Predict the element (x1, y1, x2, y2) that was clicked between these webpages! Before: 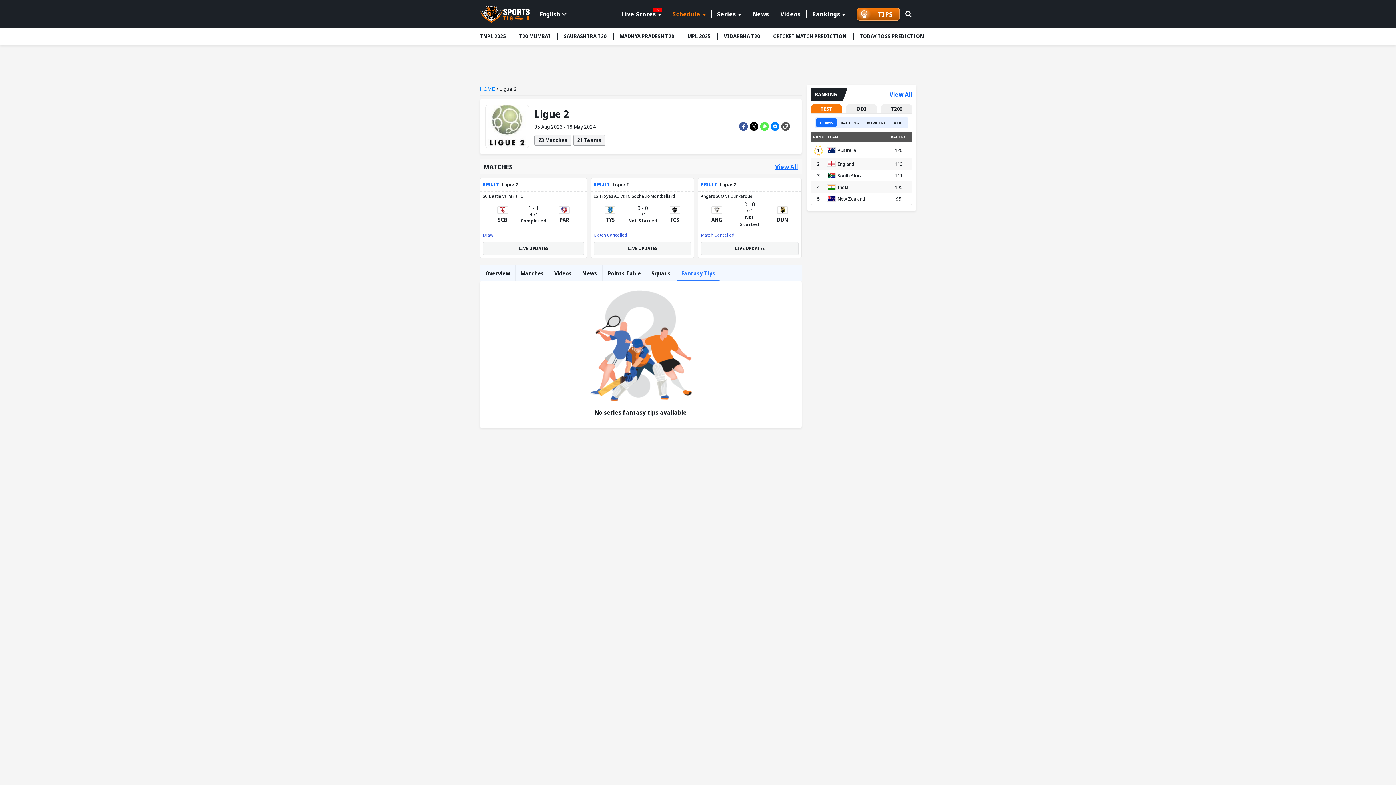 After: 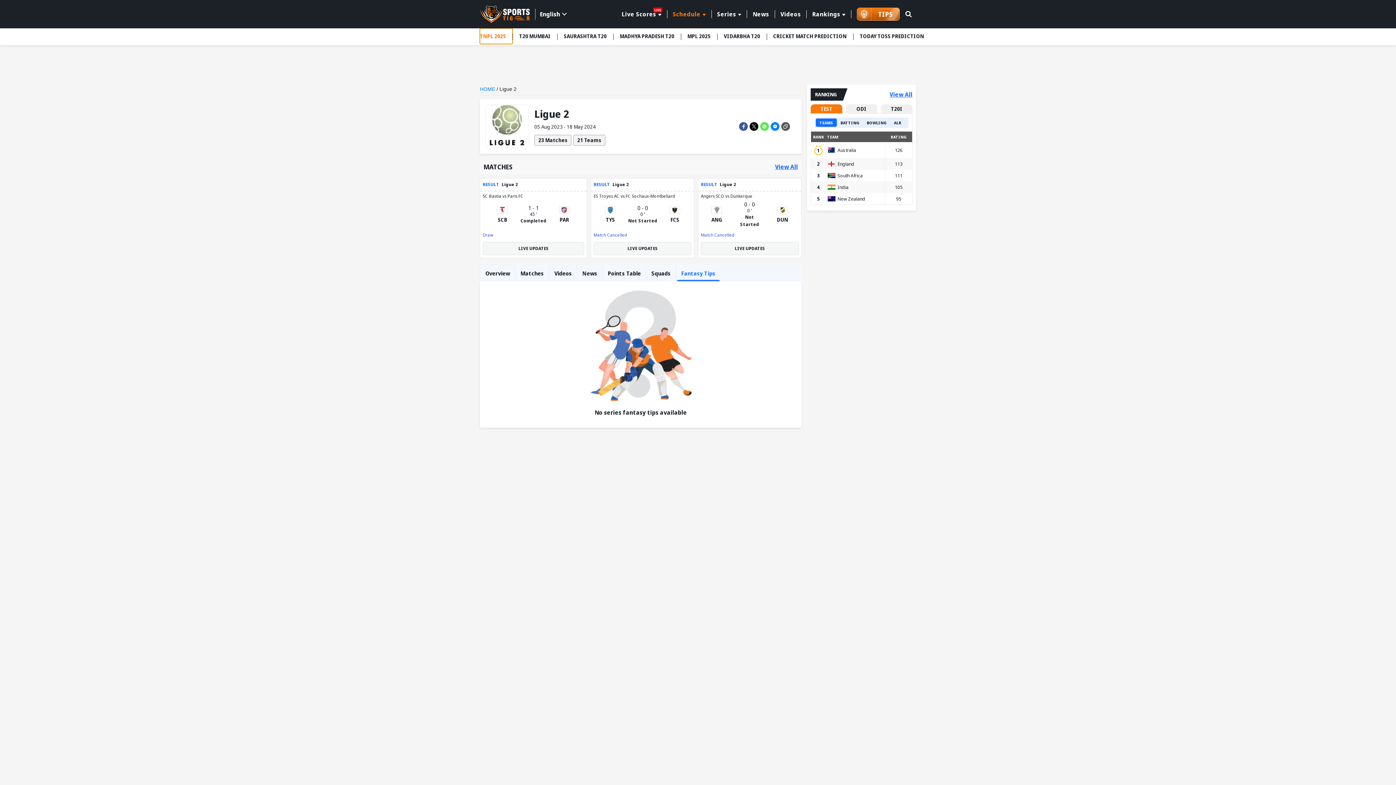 Action: label: menu item bbox: (480, 28, 512, 44)